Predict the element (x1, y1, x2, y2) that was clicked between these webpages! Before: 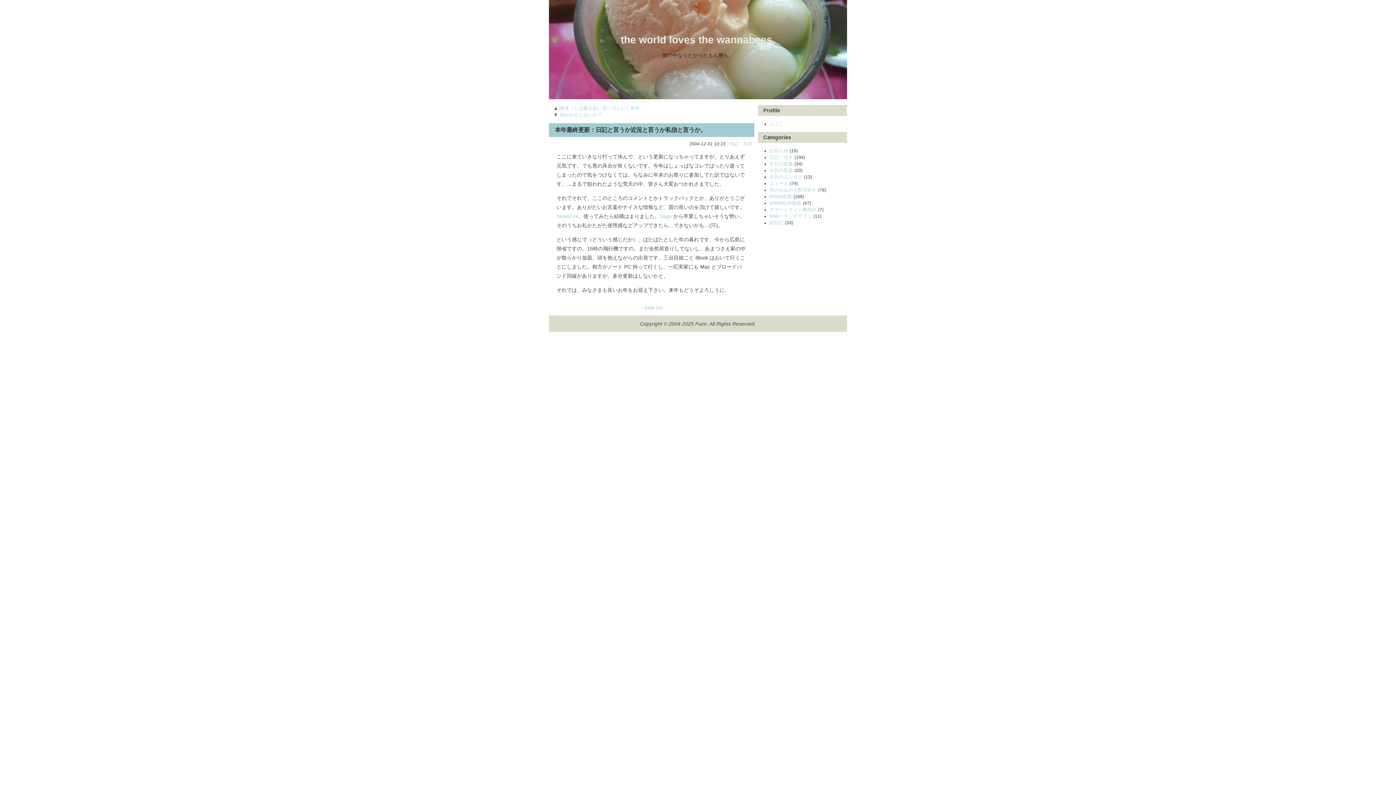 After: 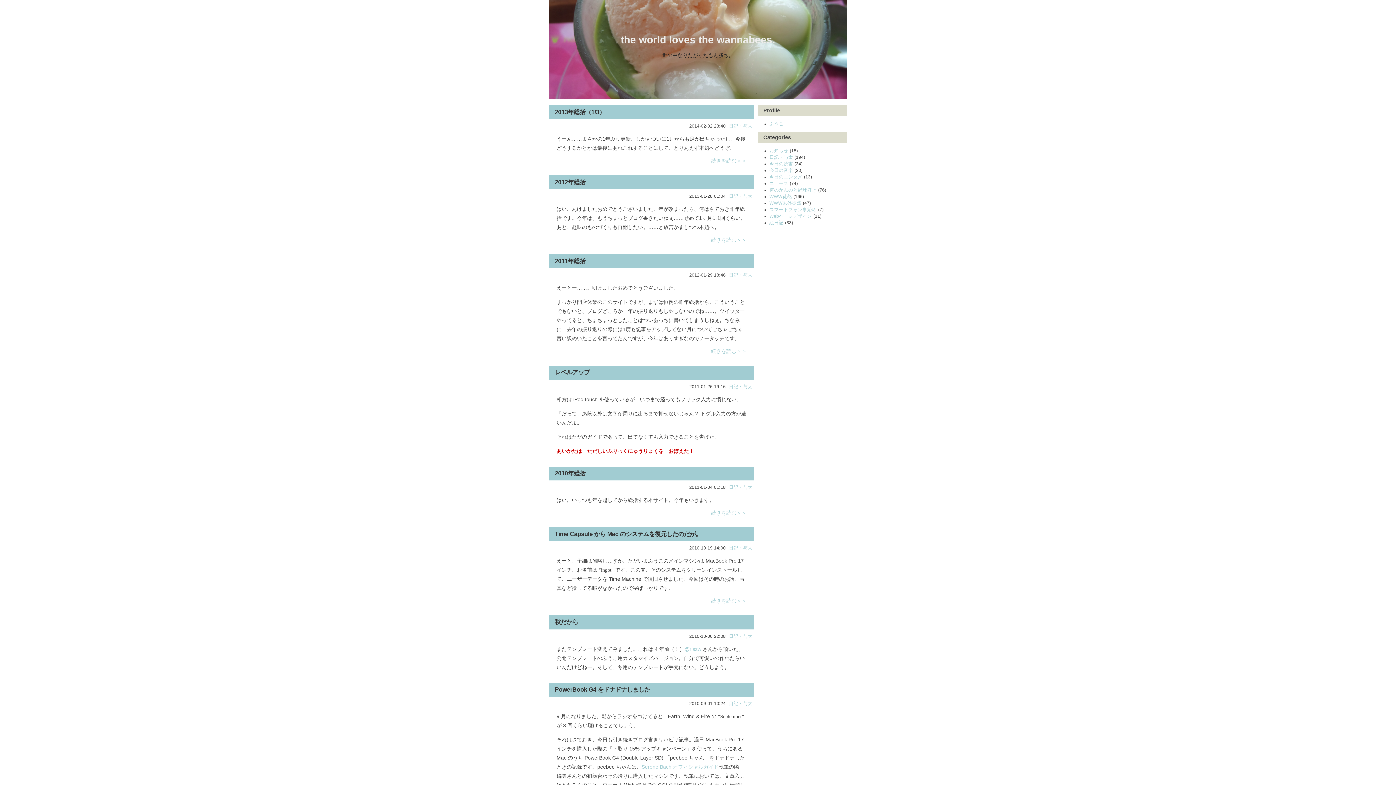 Action: label: 日記・与太 bbox: (729, 141, 752, 146)